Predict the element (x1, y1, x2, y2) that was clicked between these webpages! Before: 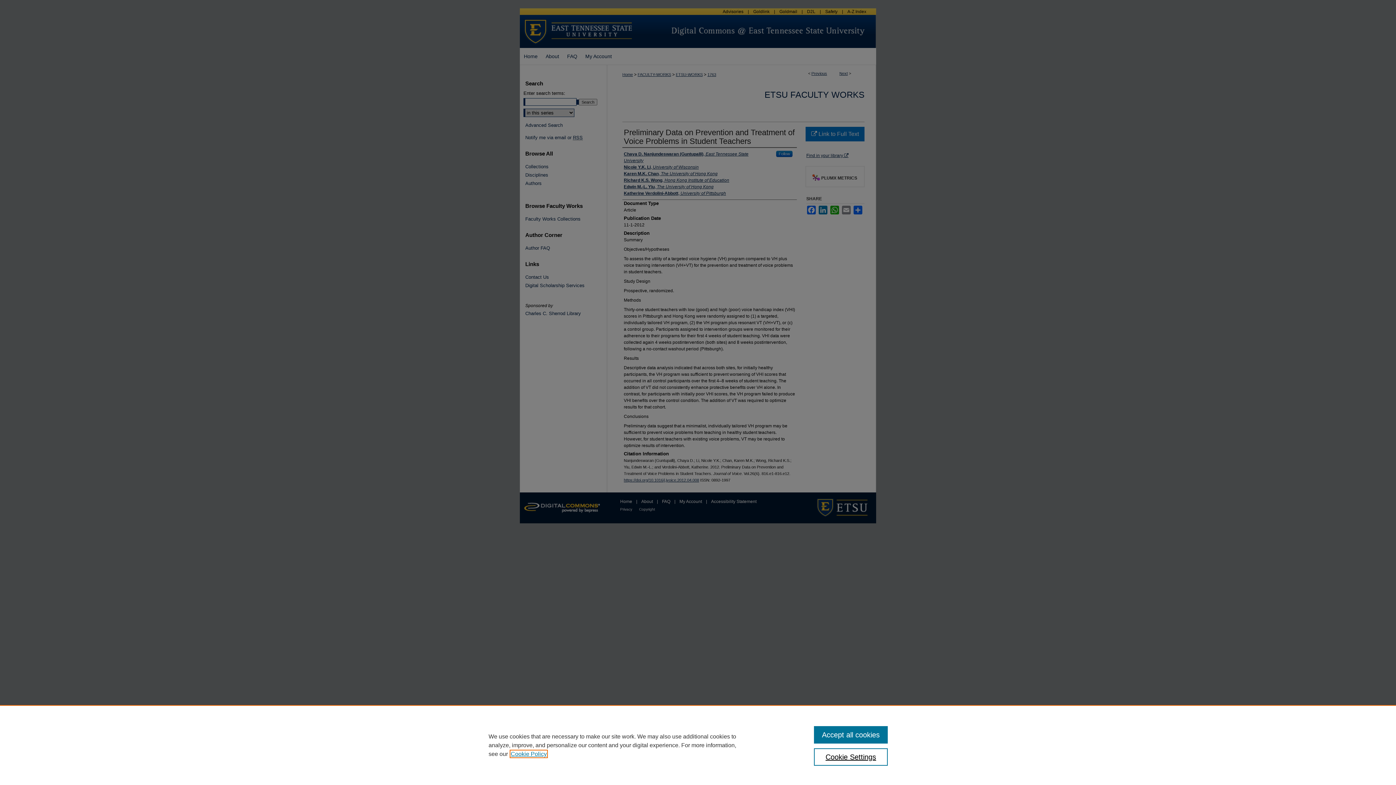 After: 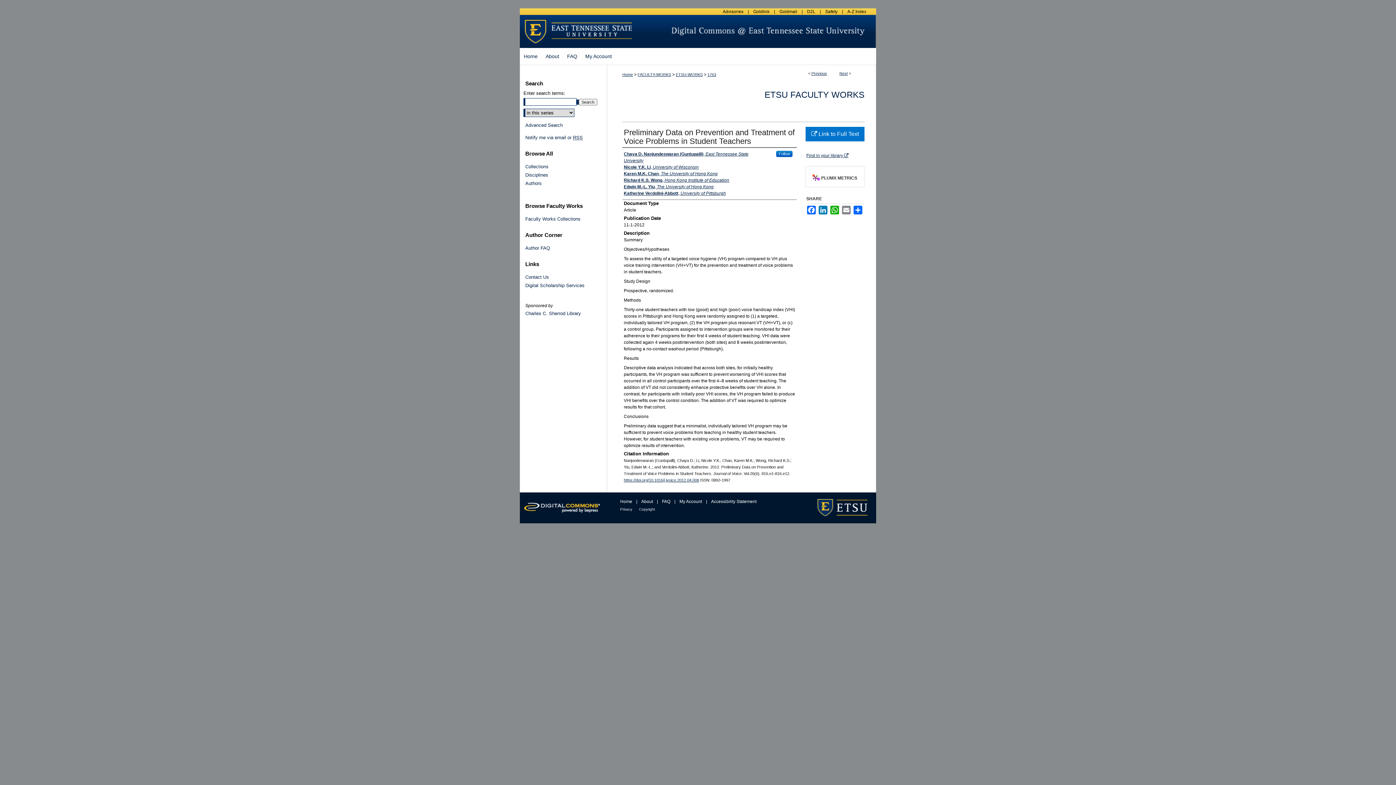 Action: bbox: (814, 726, 887, 744) label: Accept all cookies